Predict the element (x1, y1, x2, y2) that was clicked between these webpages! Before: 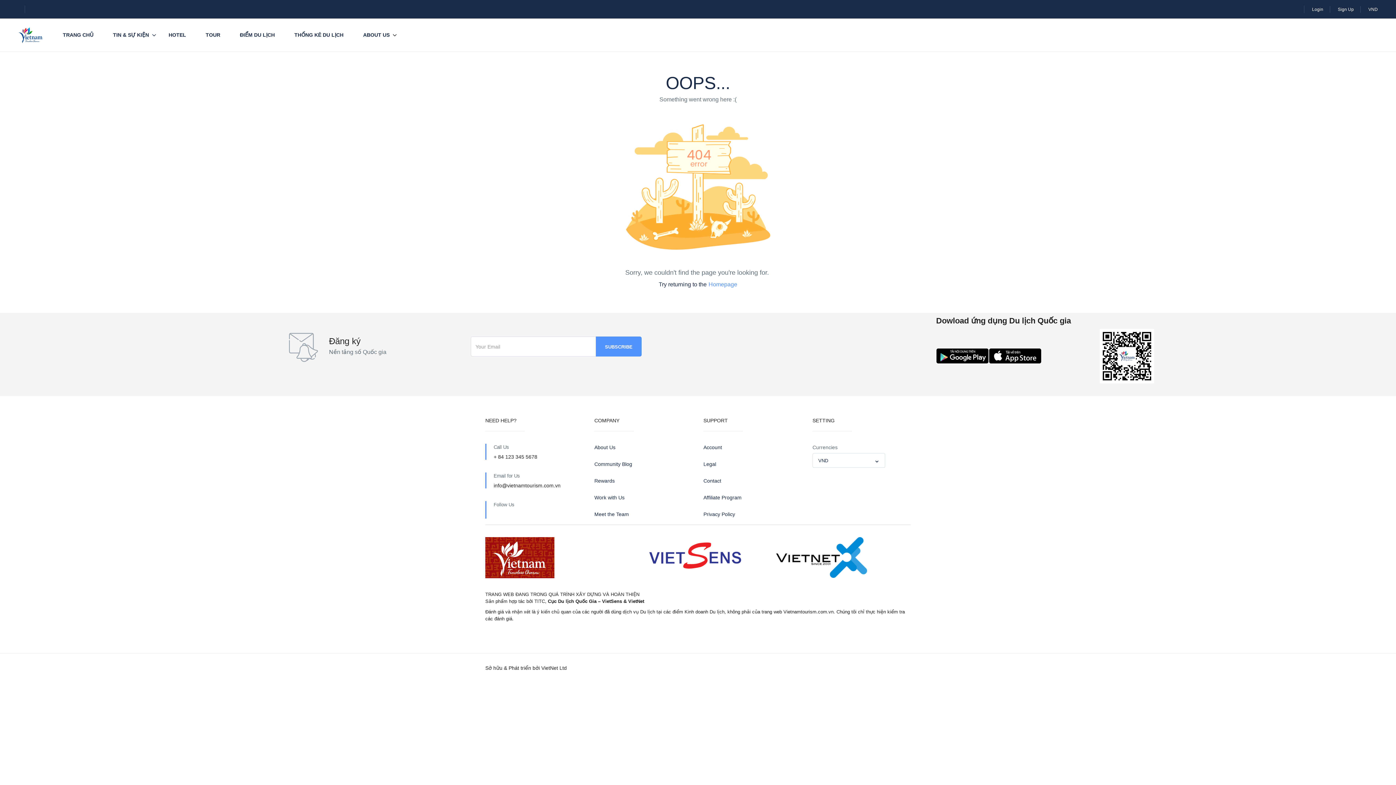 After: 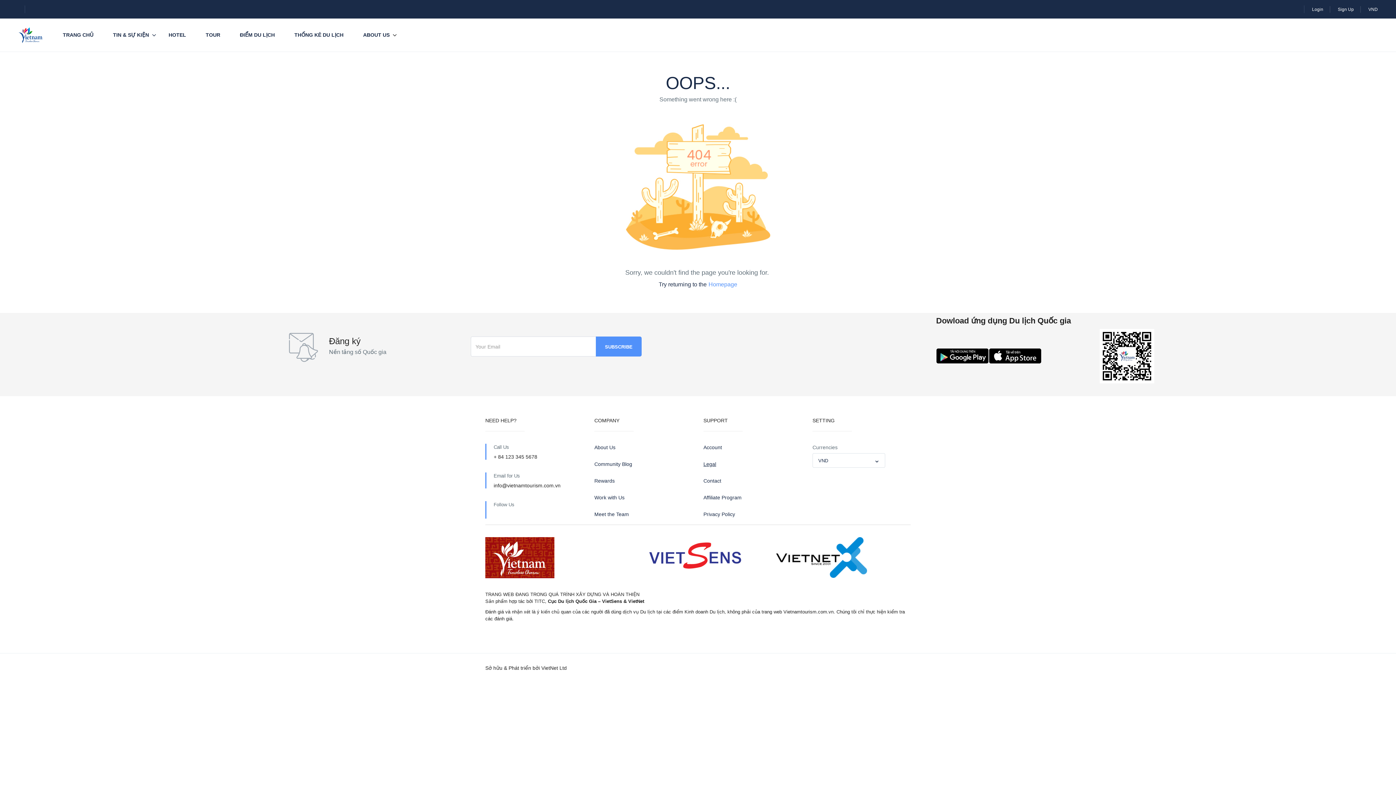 Action: label: Legal bbox: (703, 460, 801, 468)